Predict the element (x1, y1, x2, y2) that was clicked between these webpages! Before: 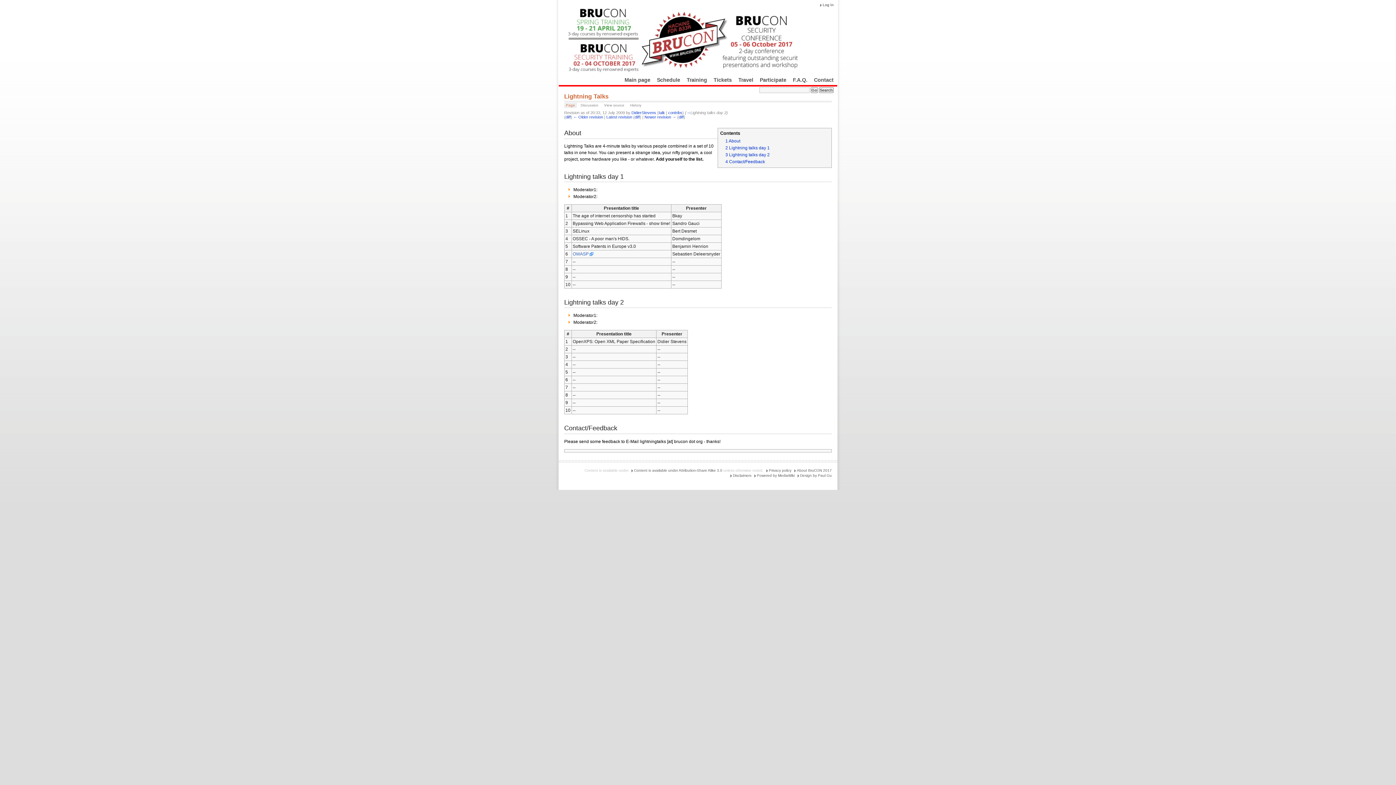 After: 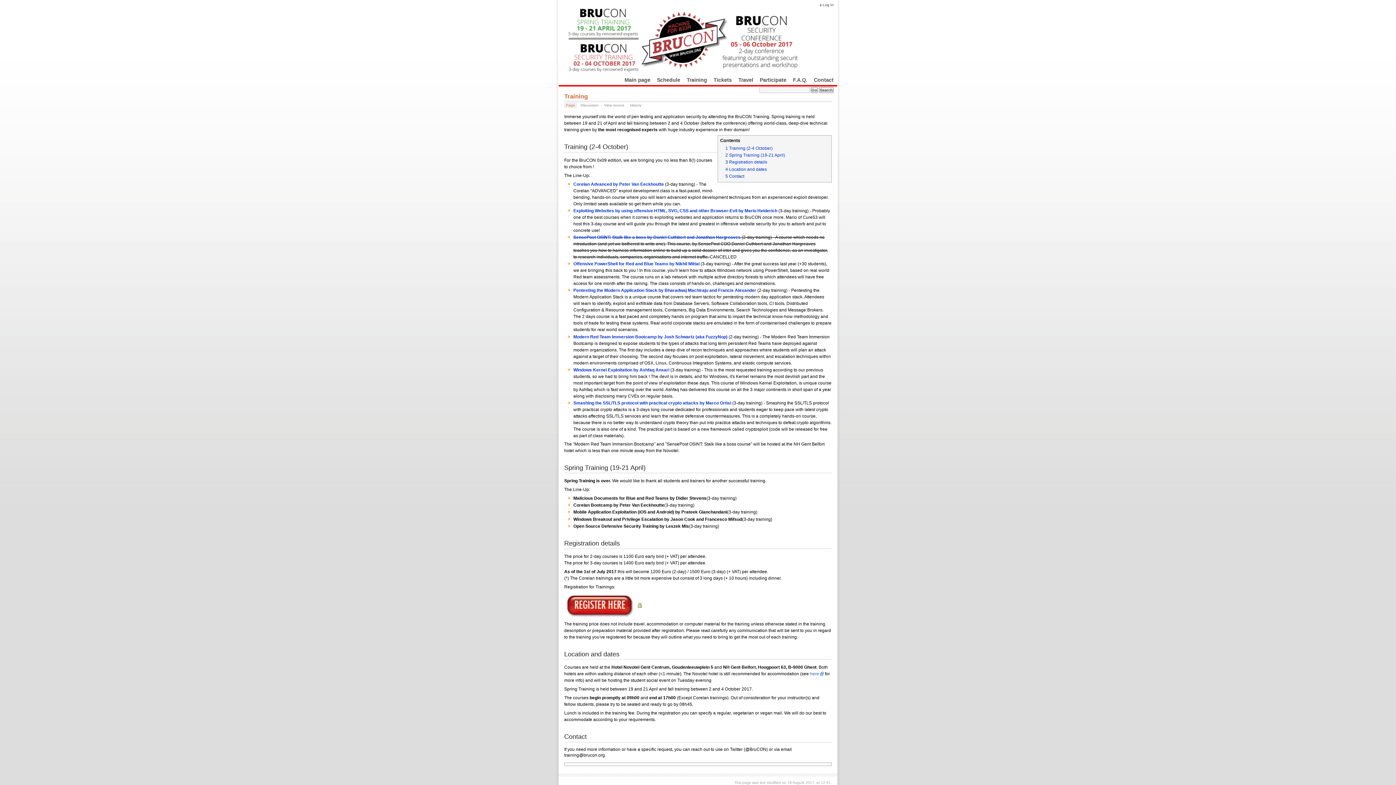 Action: bbox: (683, 75, 710, 84) label: Training